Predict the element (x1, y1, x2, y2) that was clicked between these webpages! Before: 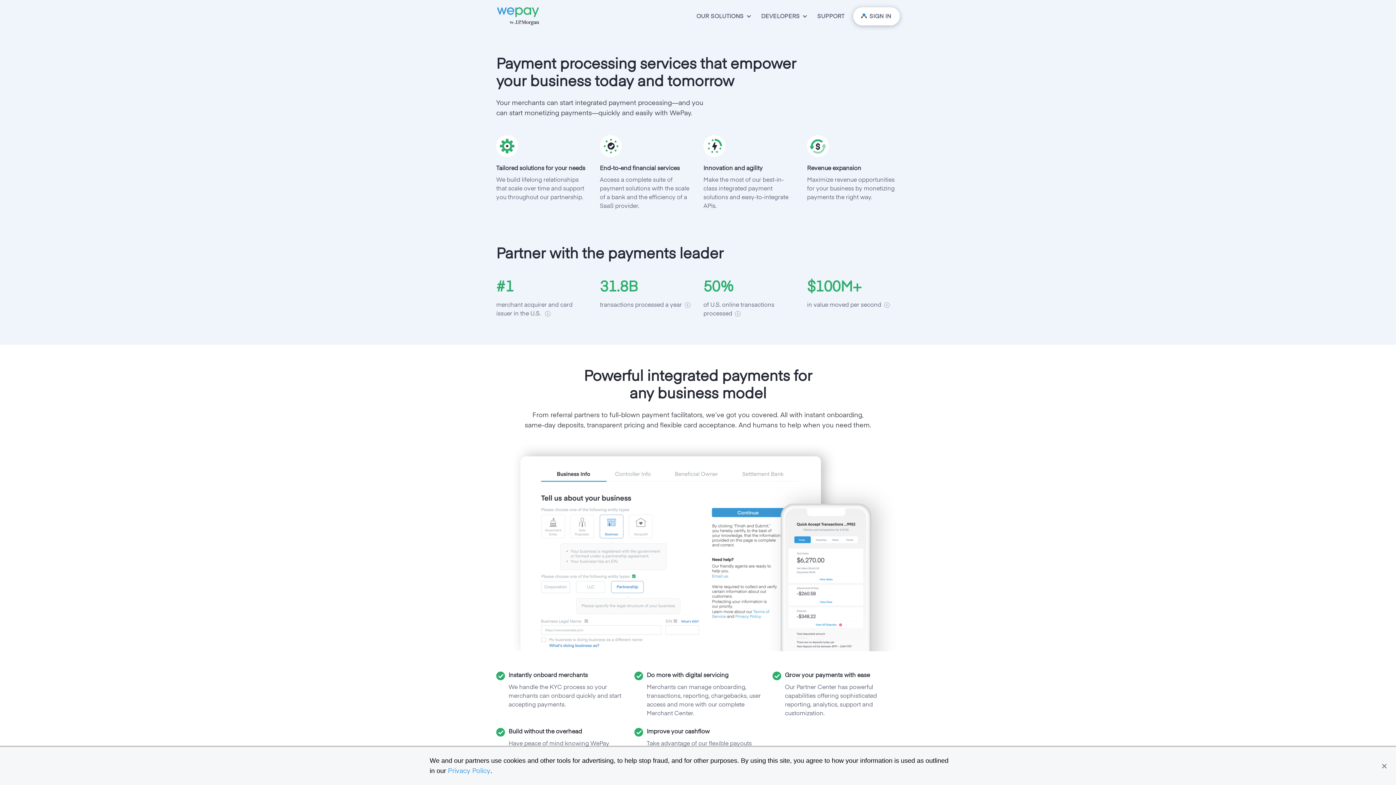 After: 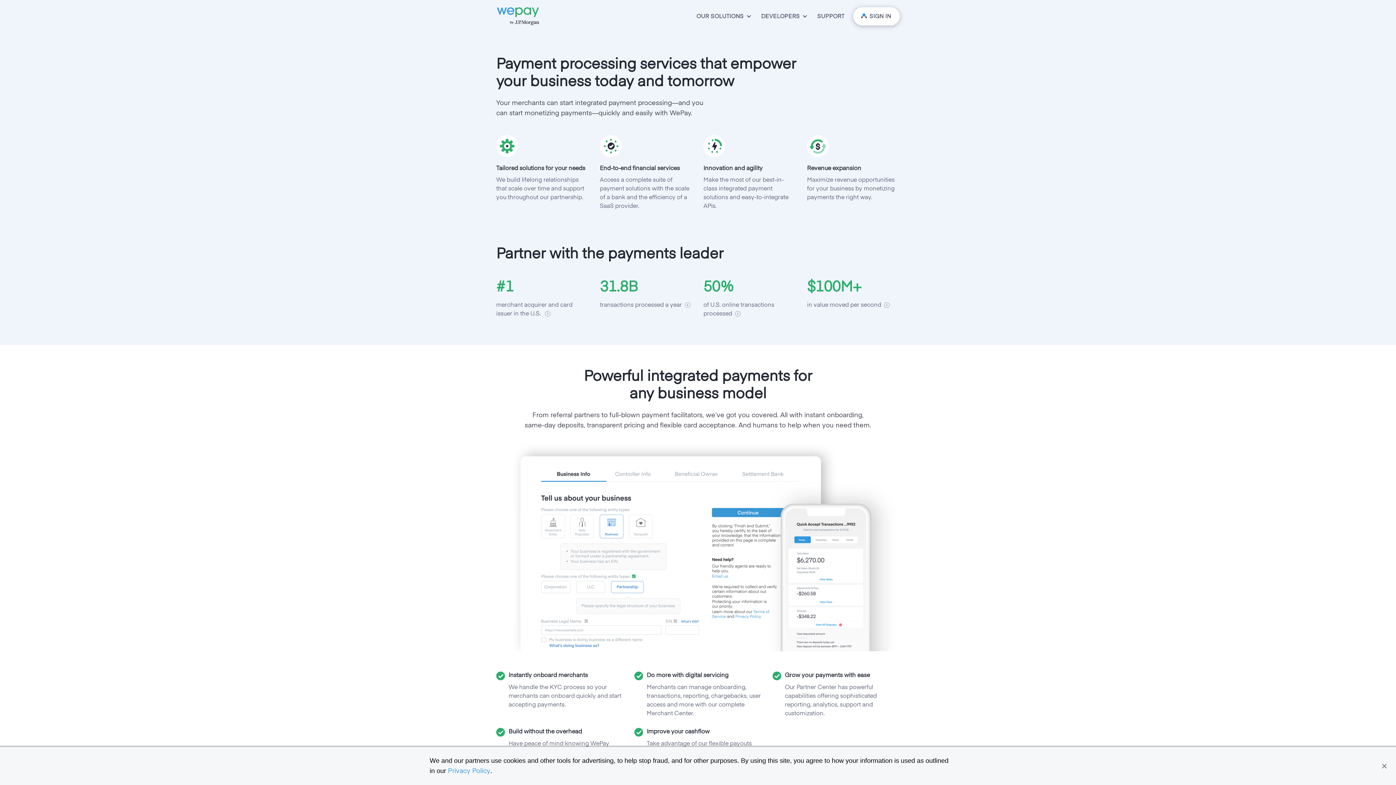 Action: bbox: (812, 10, 850, 21) label: SUPPORT